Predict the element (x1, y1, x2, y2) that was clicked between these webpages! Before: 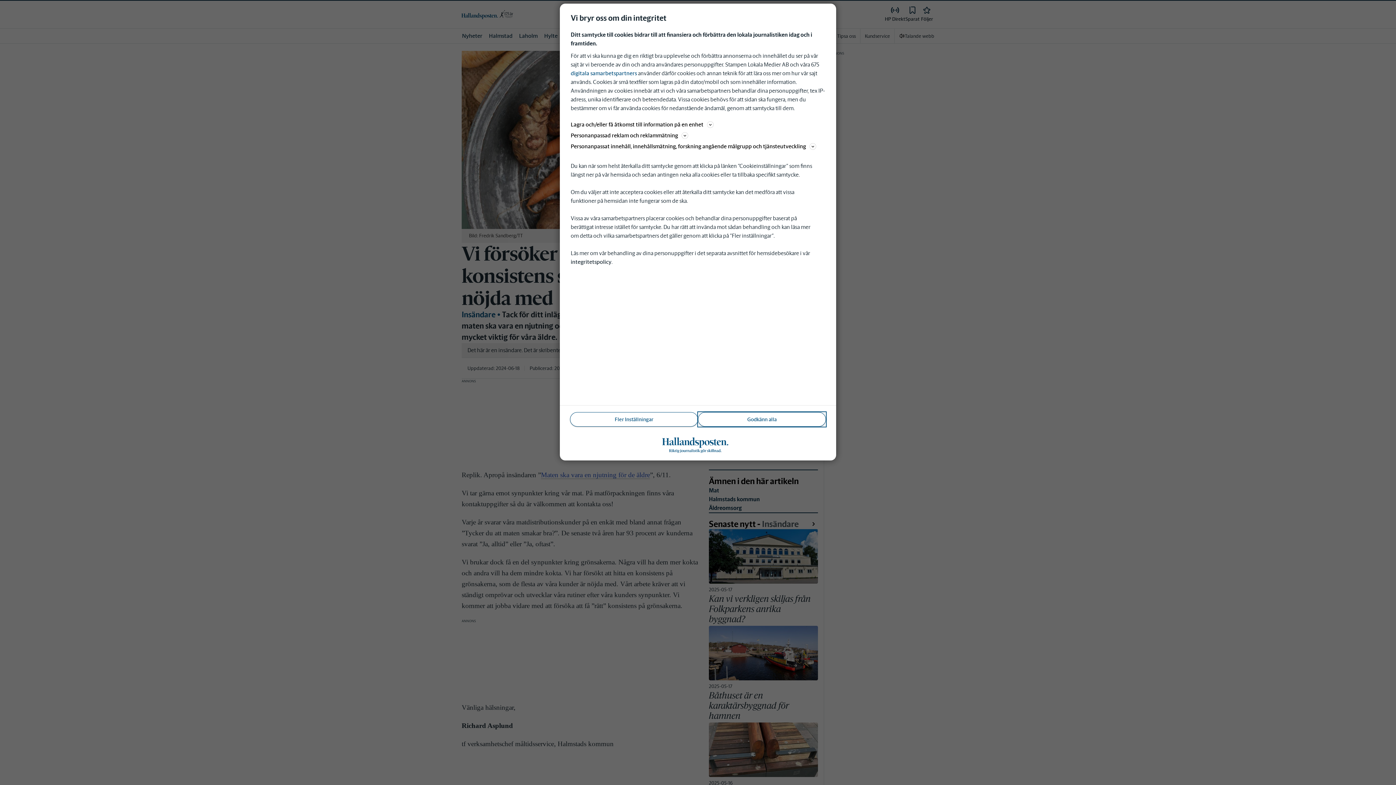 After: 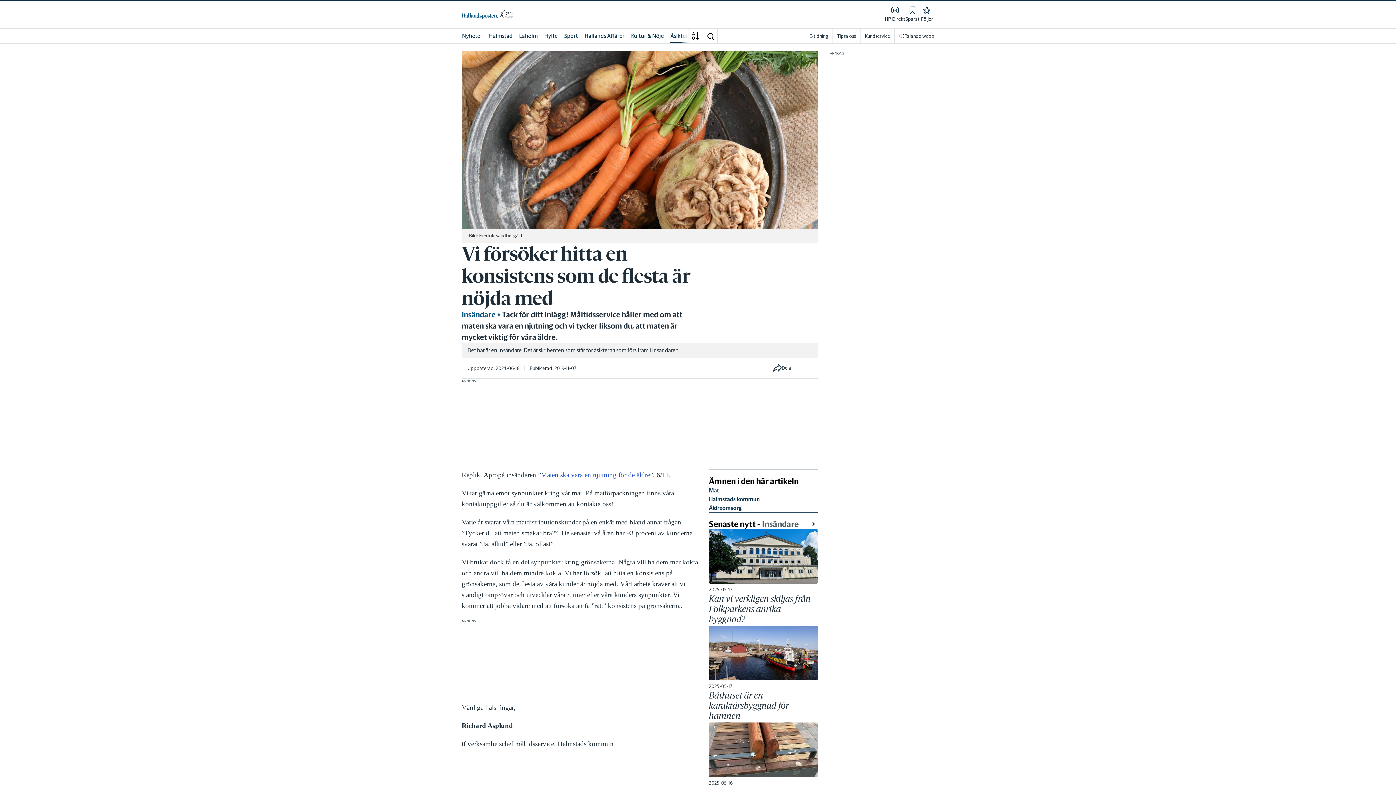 Action: label: Godkänn alla bbox: (698, 412, 826, 426)